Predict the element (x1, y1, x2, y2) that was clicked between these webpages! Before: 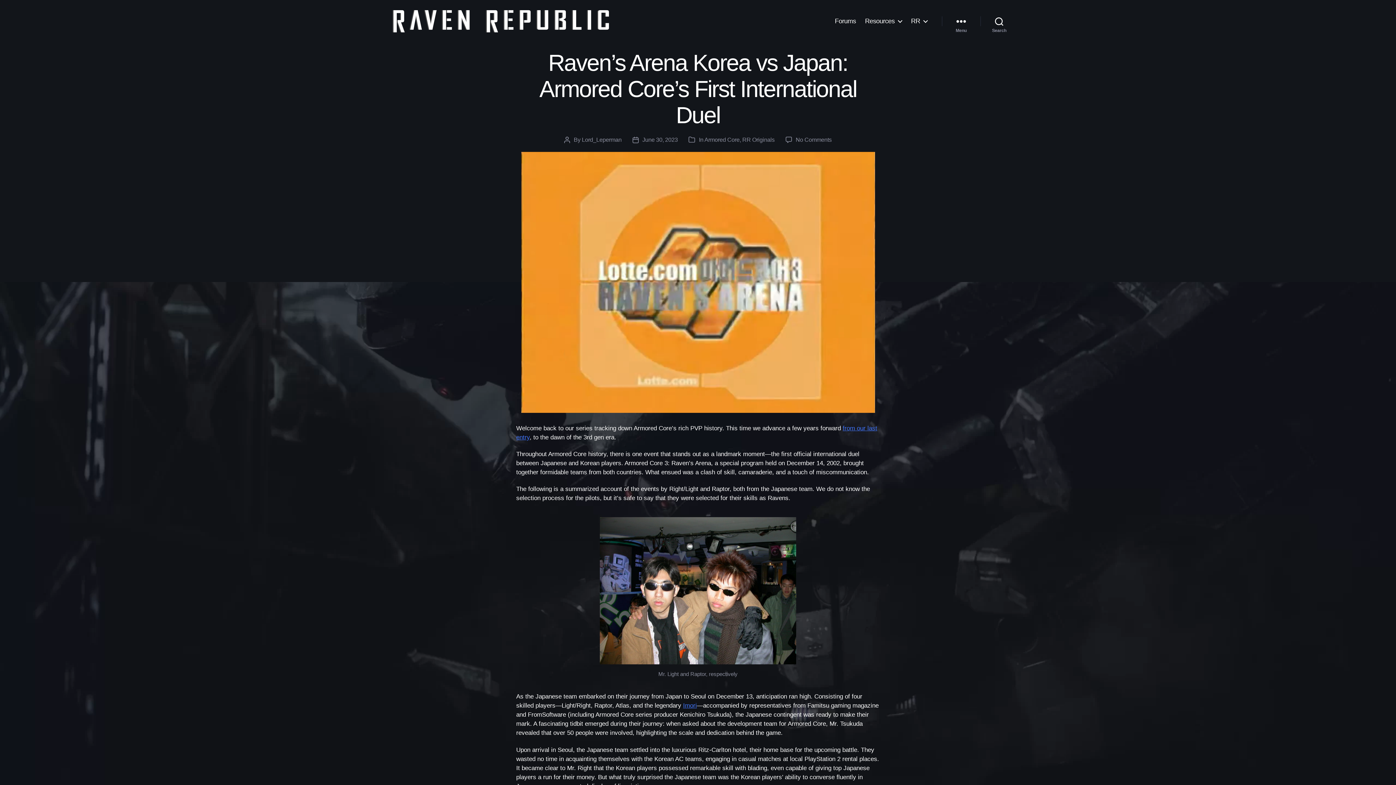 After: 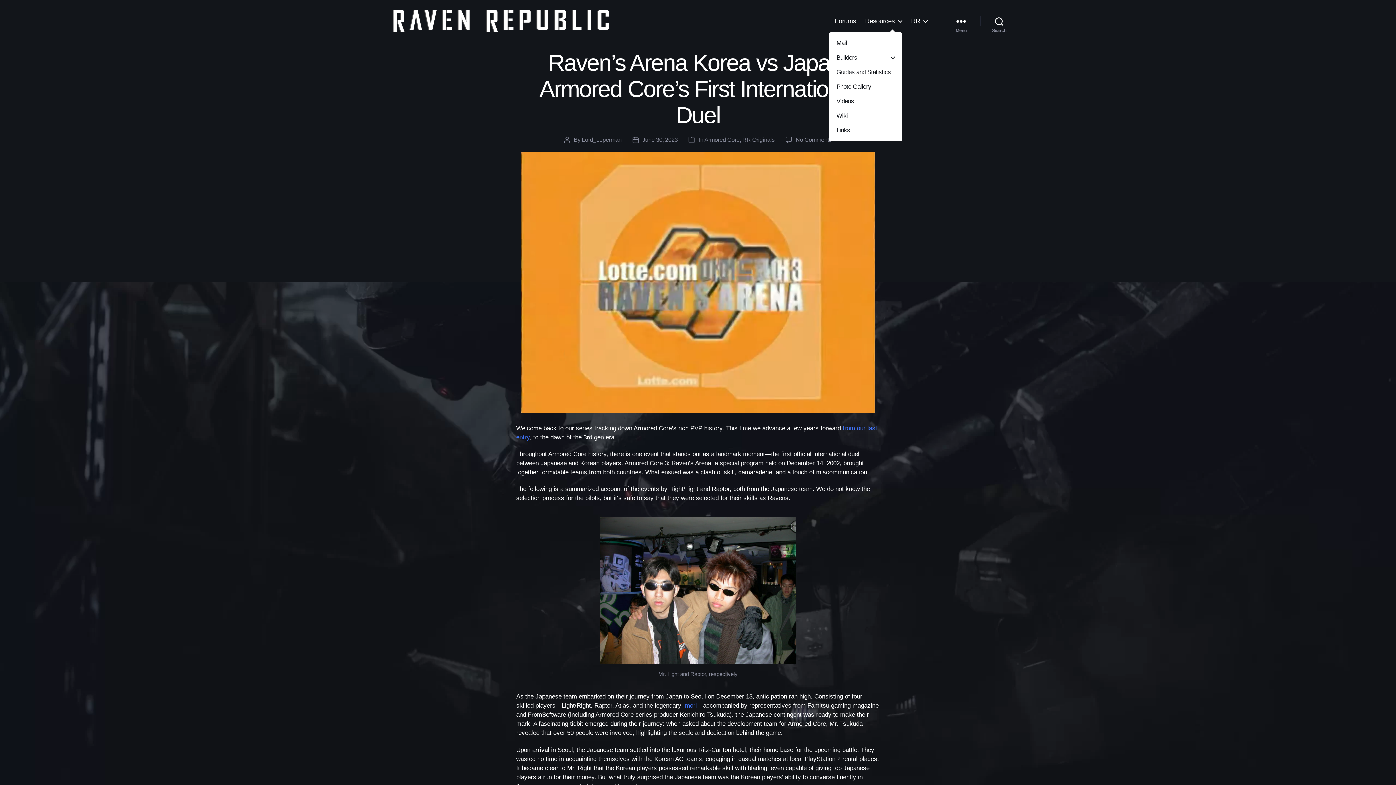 Action: bbox: (865, 17, 902, 25) label: Resources